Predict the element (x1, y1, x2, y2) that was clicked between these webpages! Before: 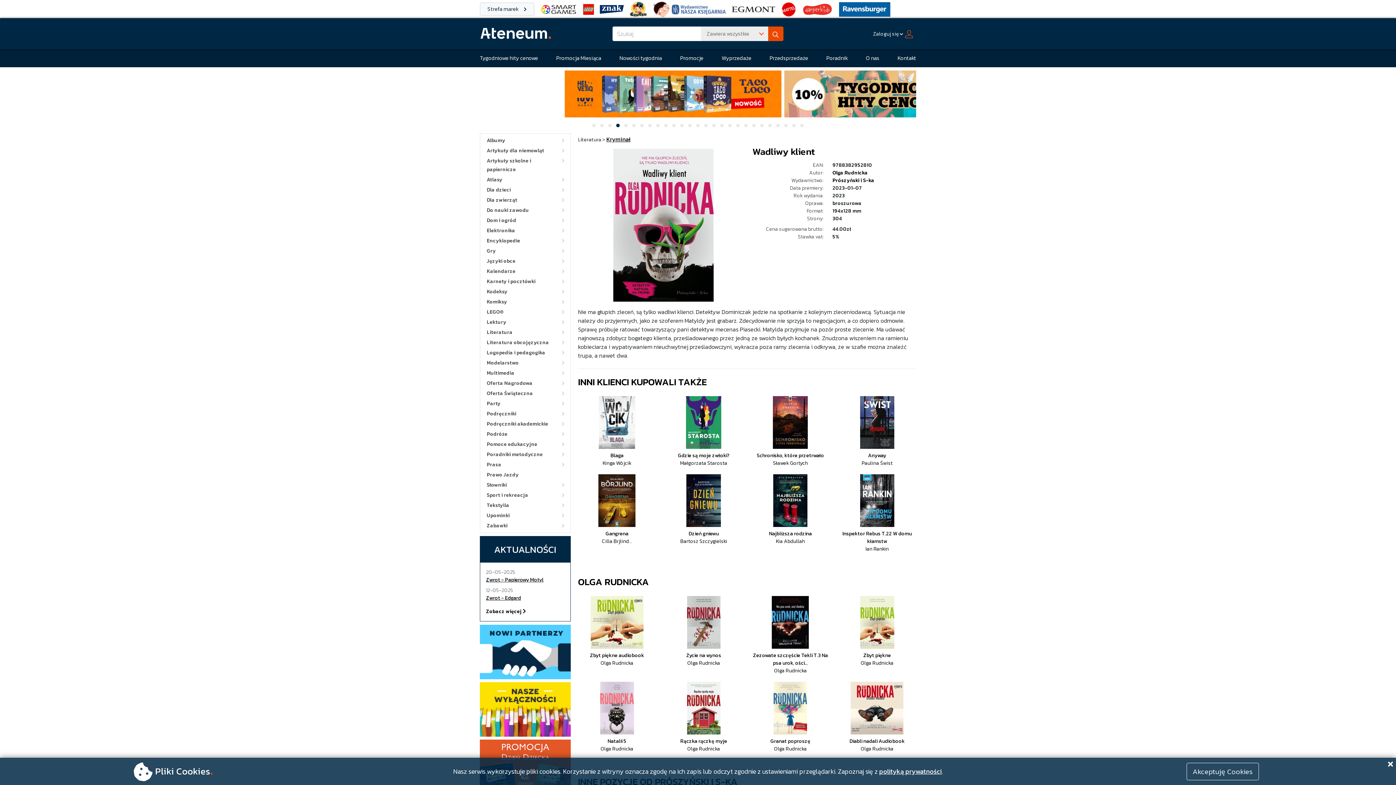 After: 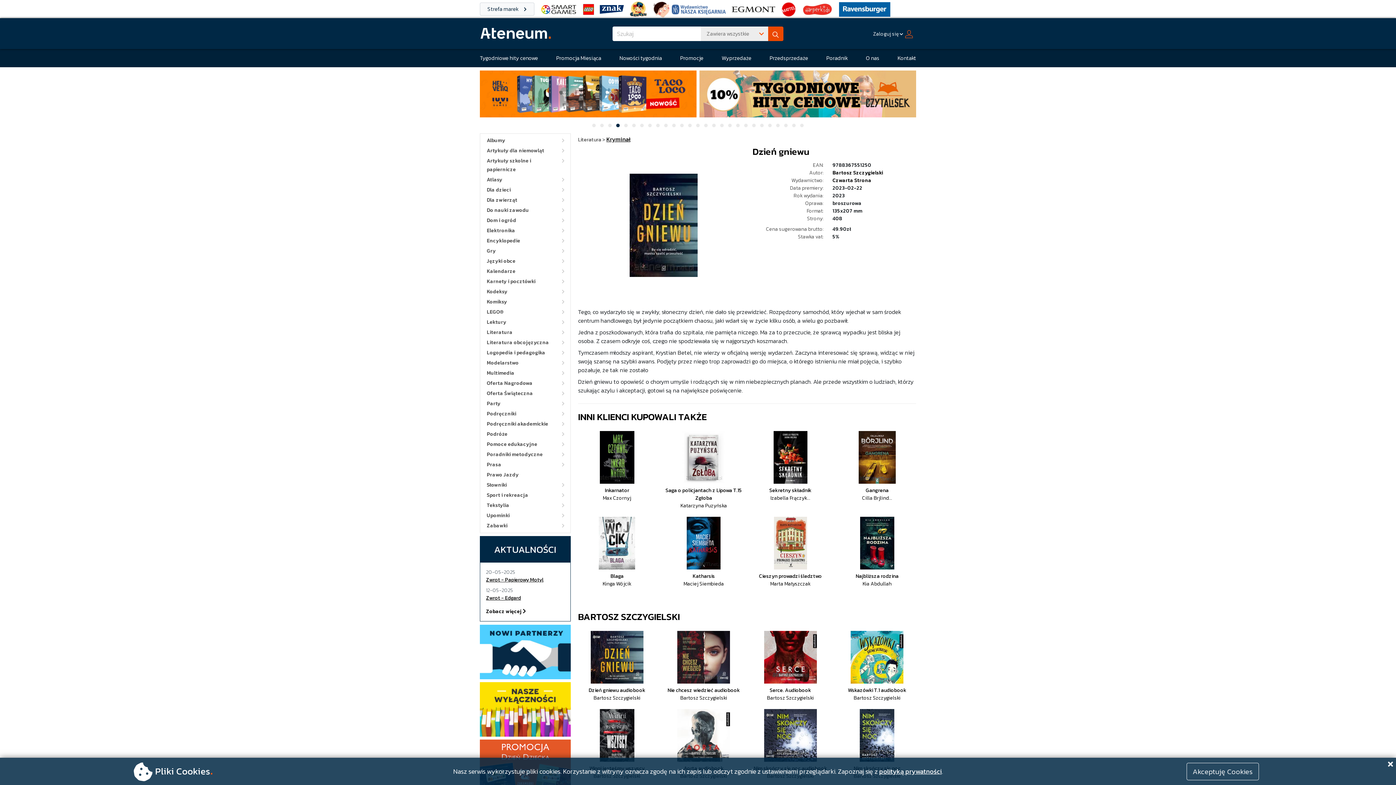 Action: label: Dzień gniewu

Bartosz Szczygielski bbox: (664, 474, 742, 545)